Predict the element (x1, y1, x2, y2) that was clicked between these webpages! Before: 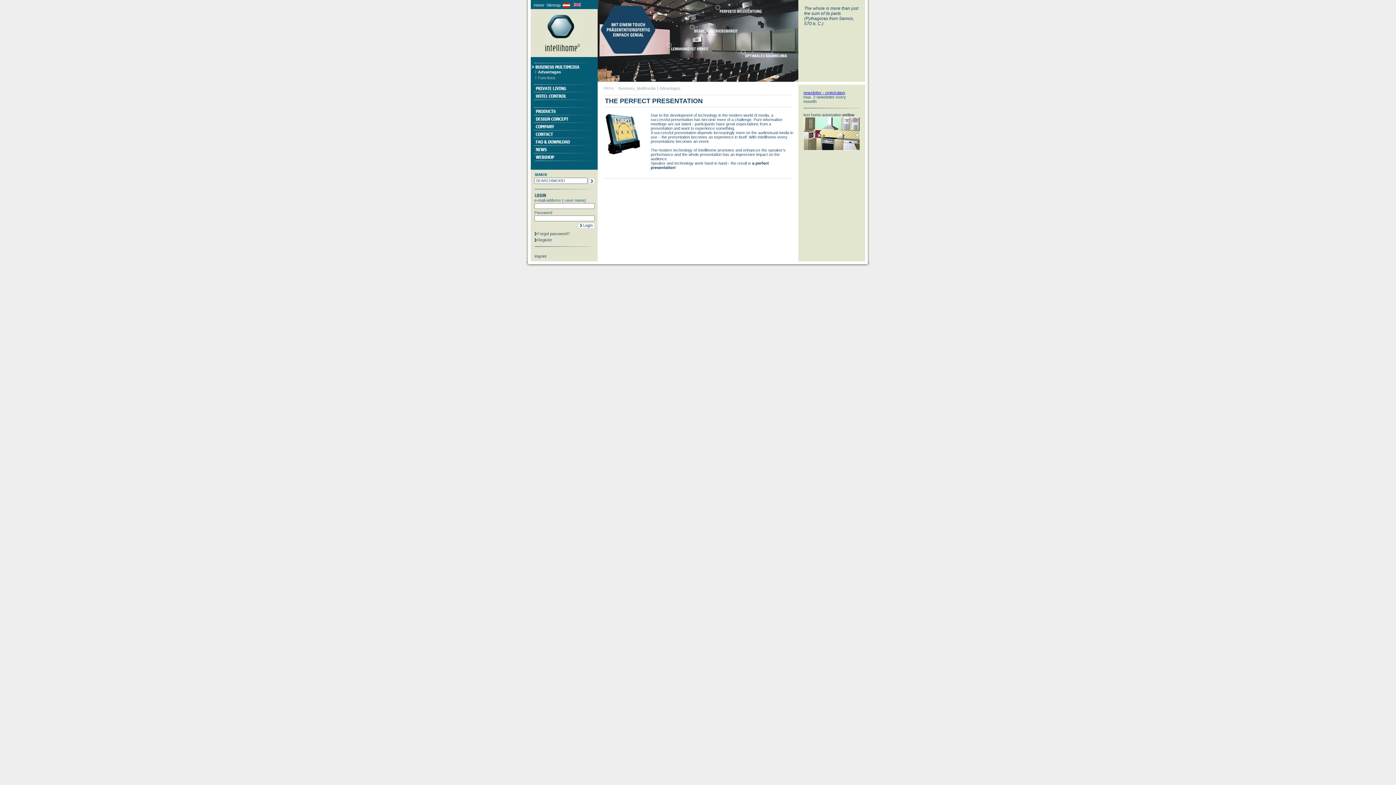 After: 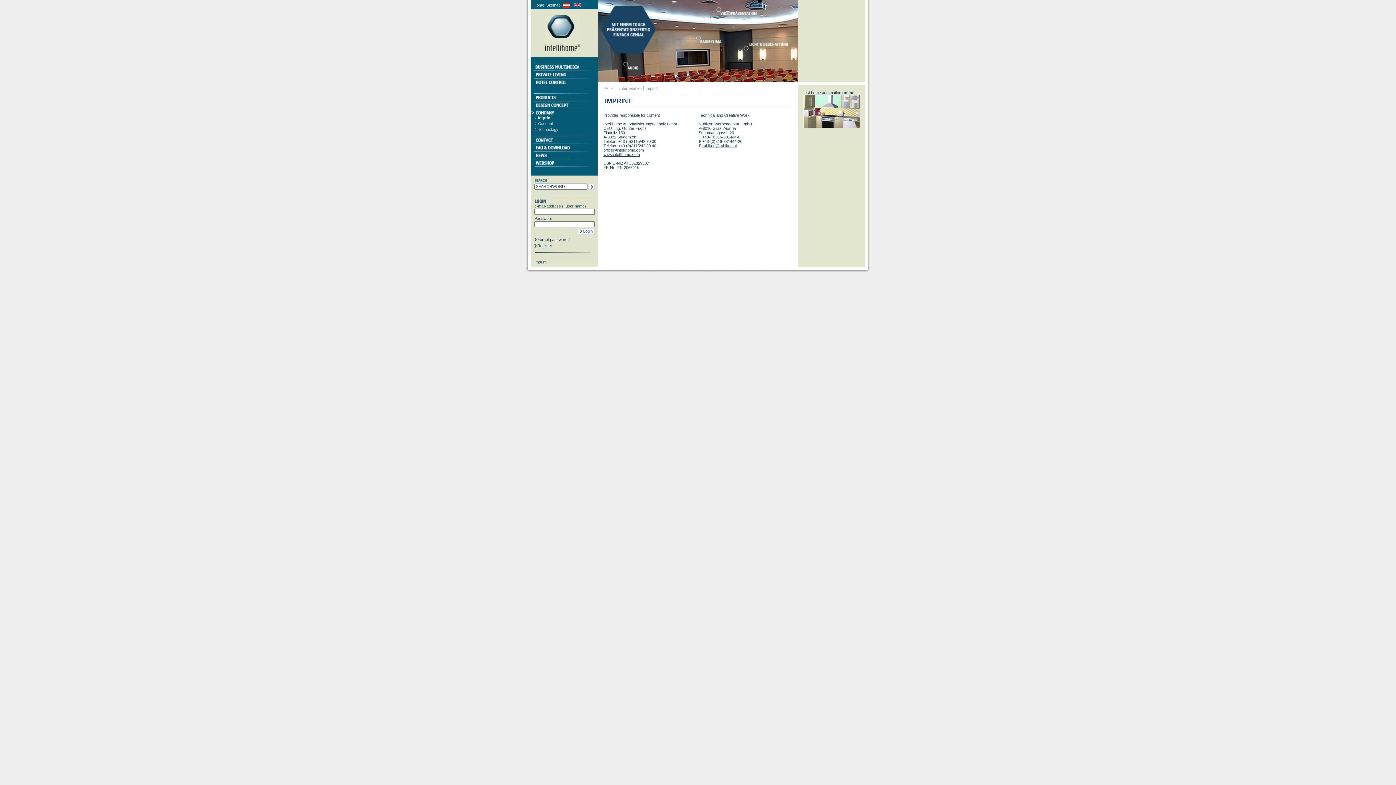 Action: bbox: (530, 125, 589, 129)